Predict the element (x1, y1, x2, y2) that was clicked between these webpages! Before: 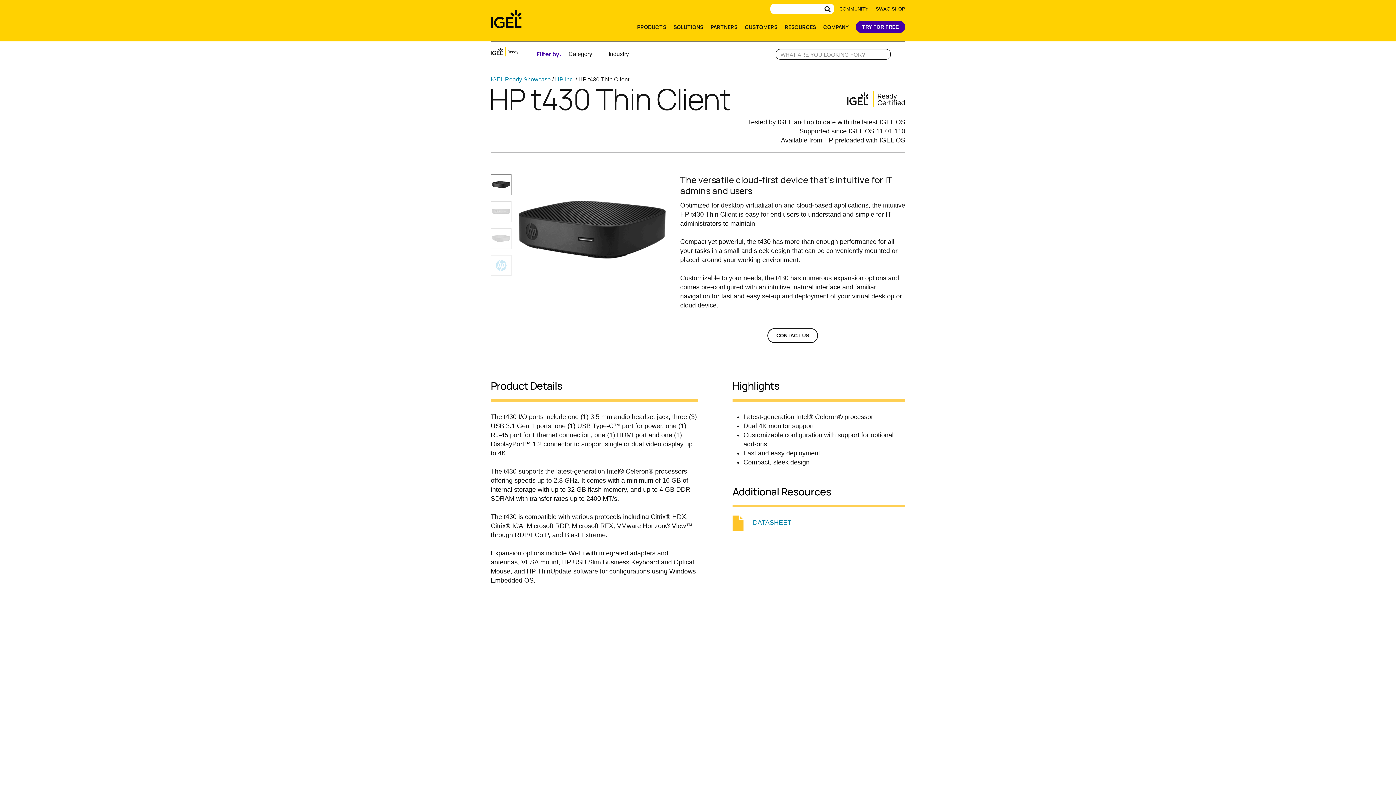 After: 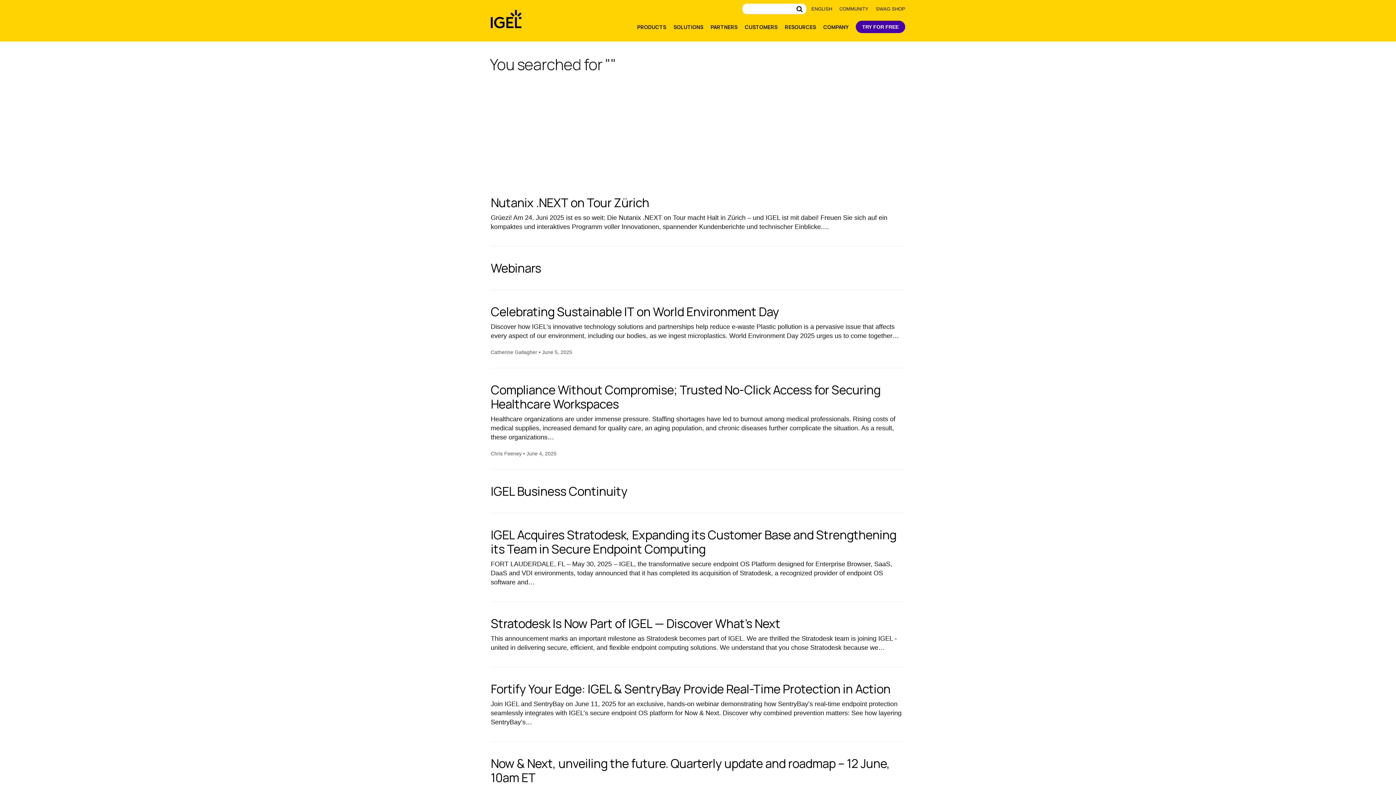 Action: label: Submit bbox: (824, 5, 830, 12)